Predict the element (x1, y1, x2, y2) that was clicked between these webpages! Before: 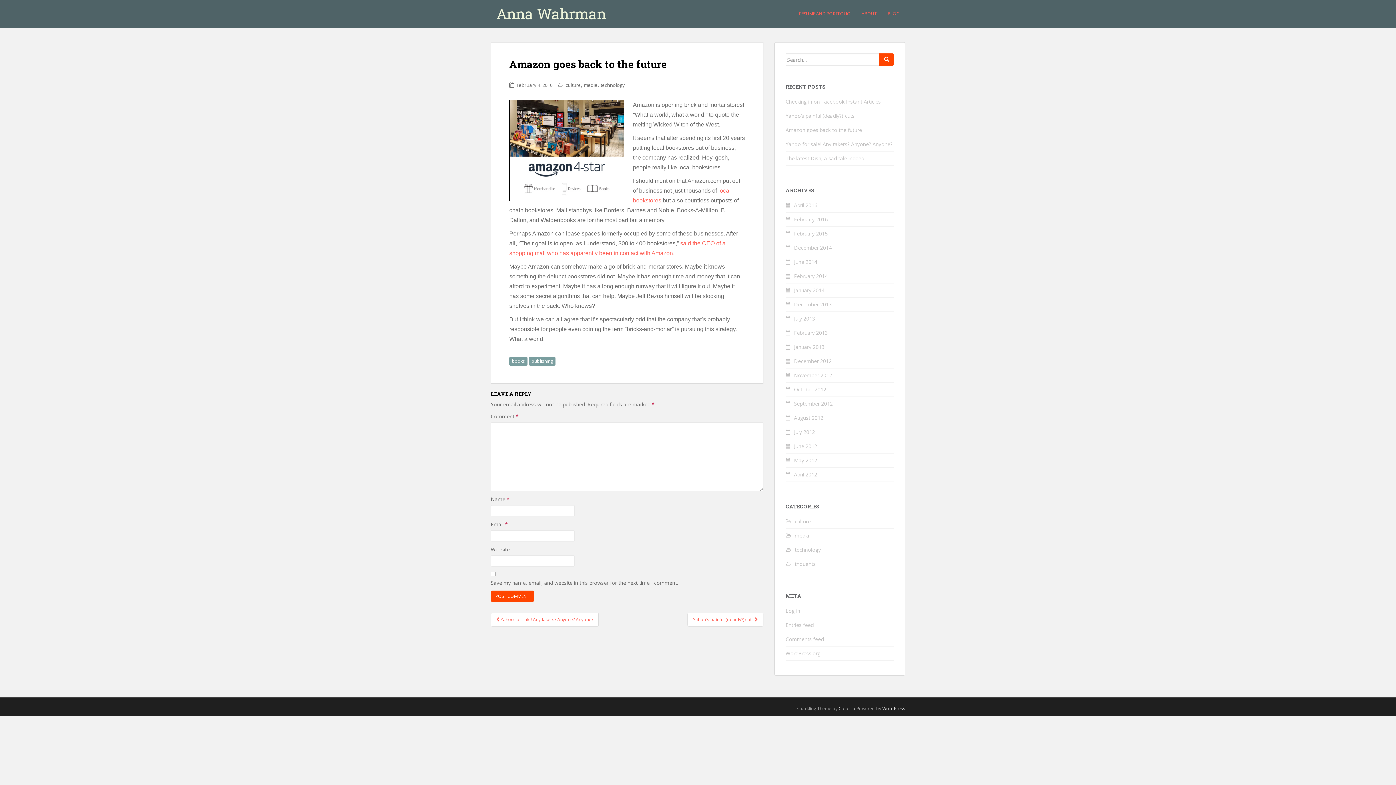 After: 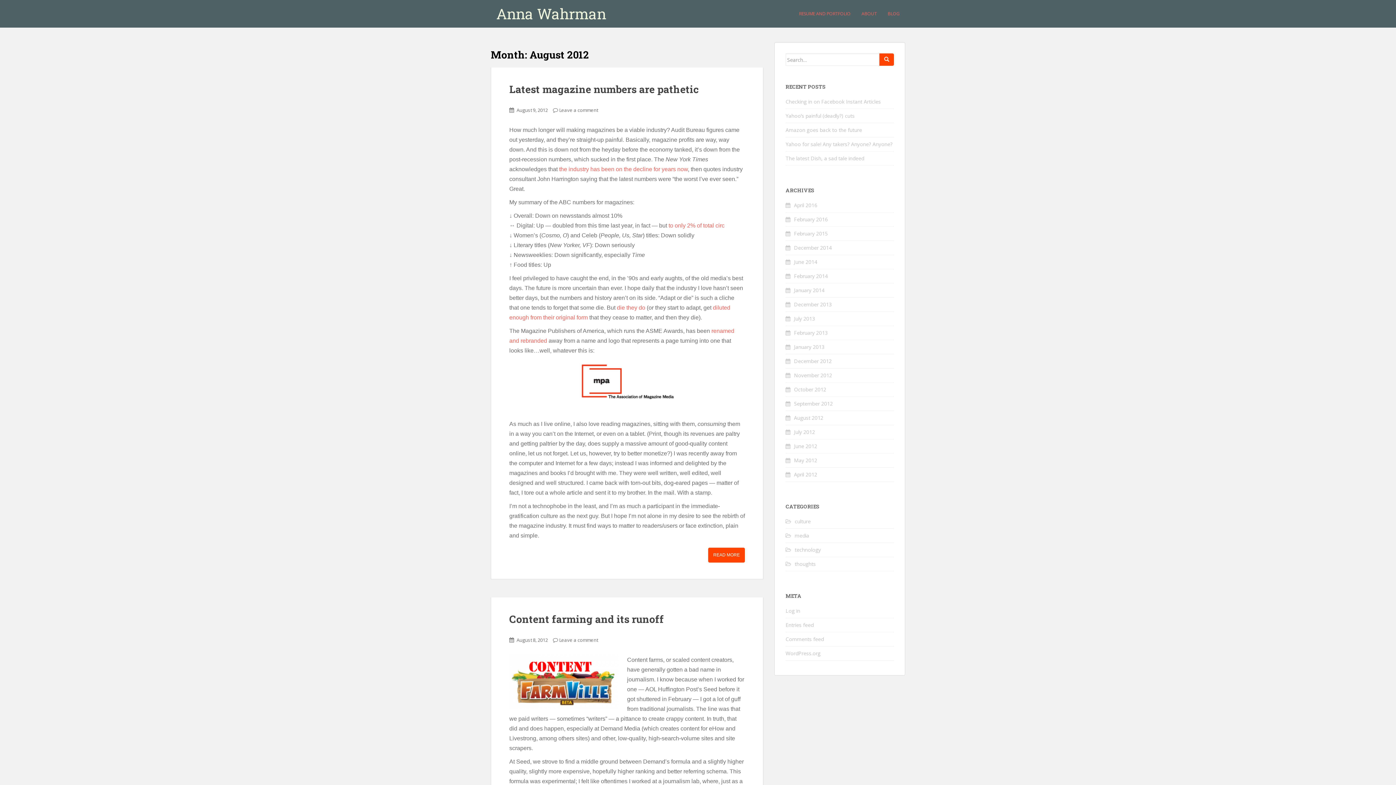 Action: bbox: (794, 414, 823, 421) label: August 2012